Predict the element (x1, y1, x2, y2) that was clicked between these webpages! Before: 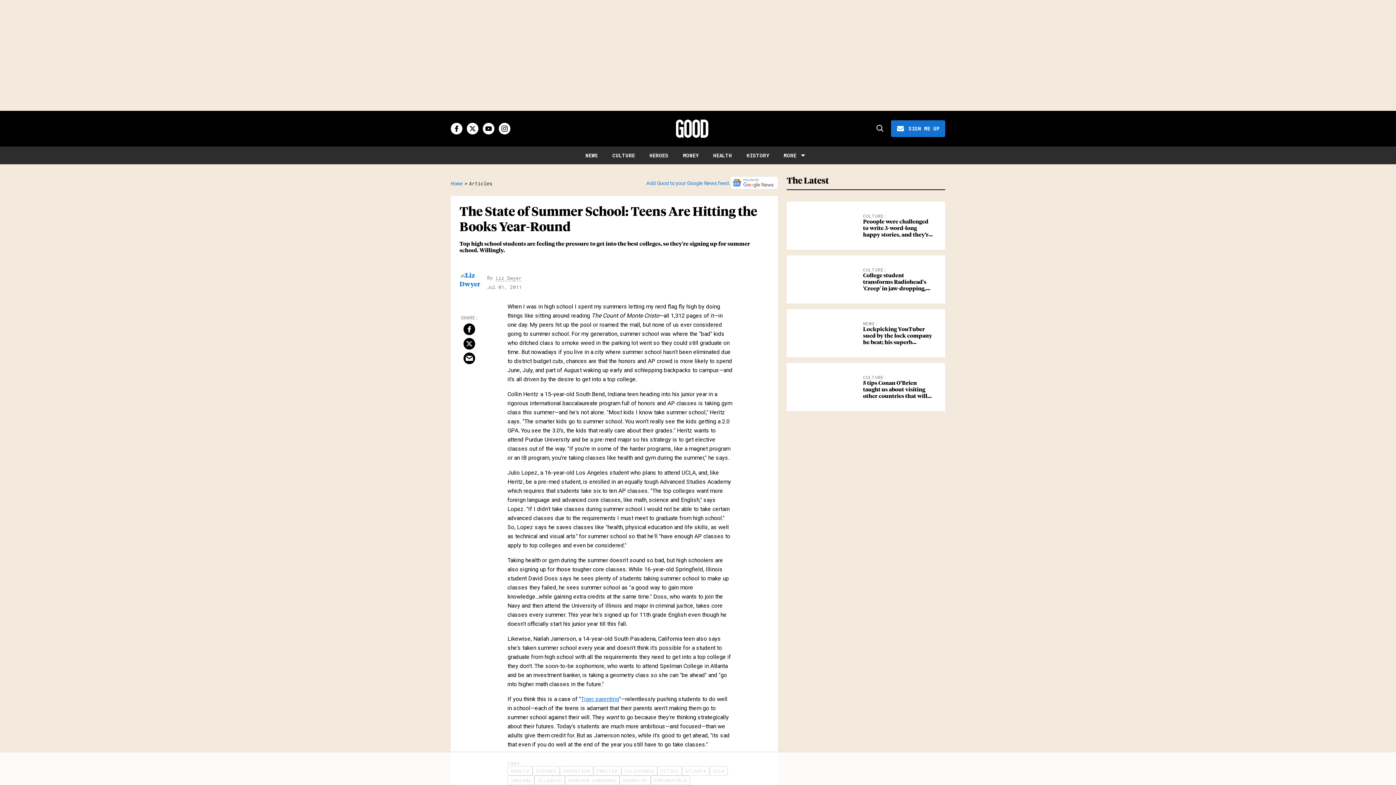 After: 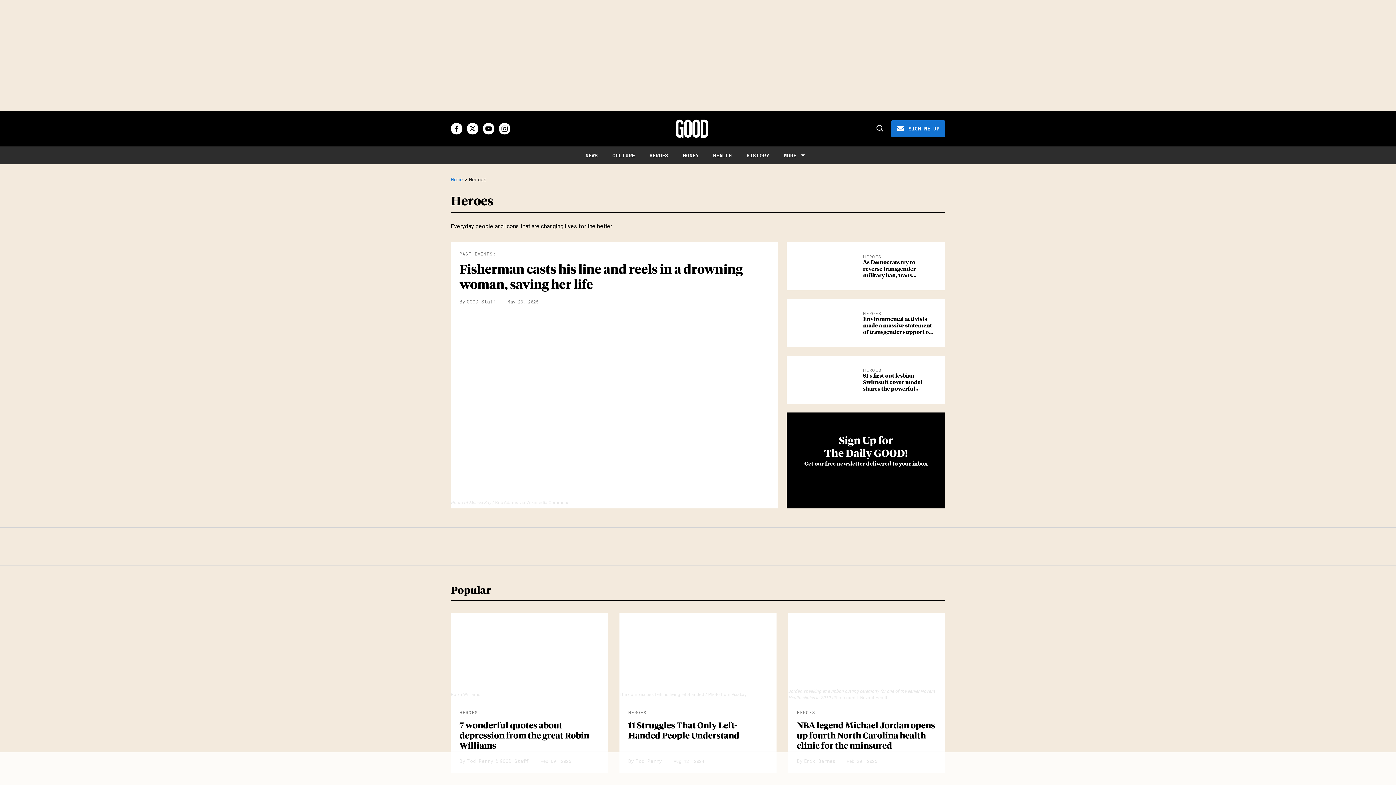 Action: bbox: (649, 152, 668, 158) label: HEROES